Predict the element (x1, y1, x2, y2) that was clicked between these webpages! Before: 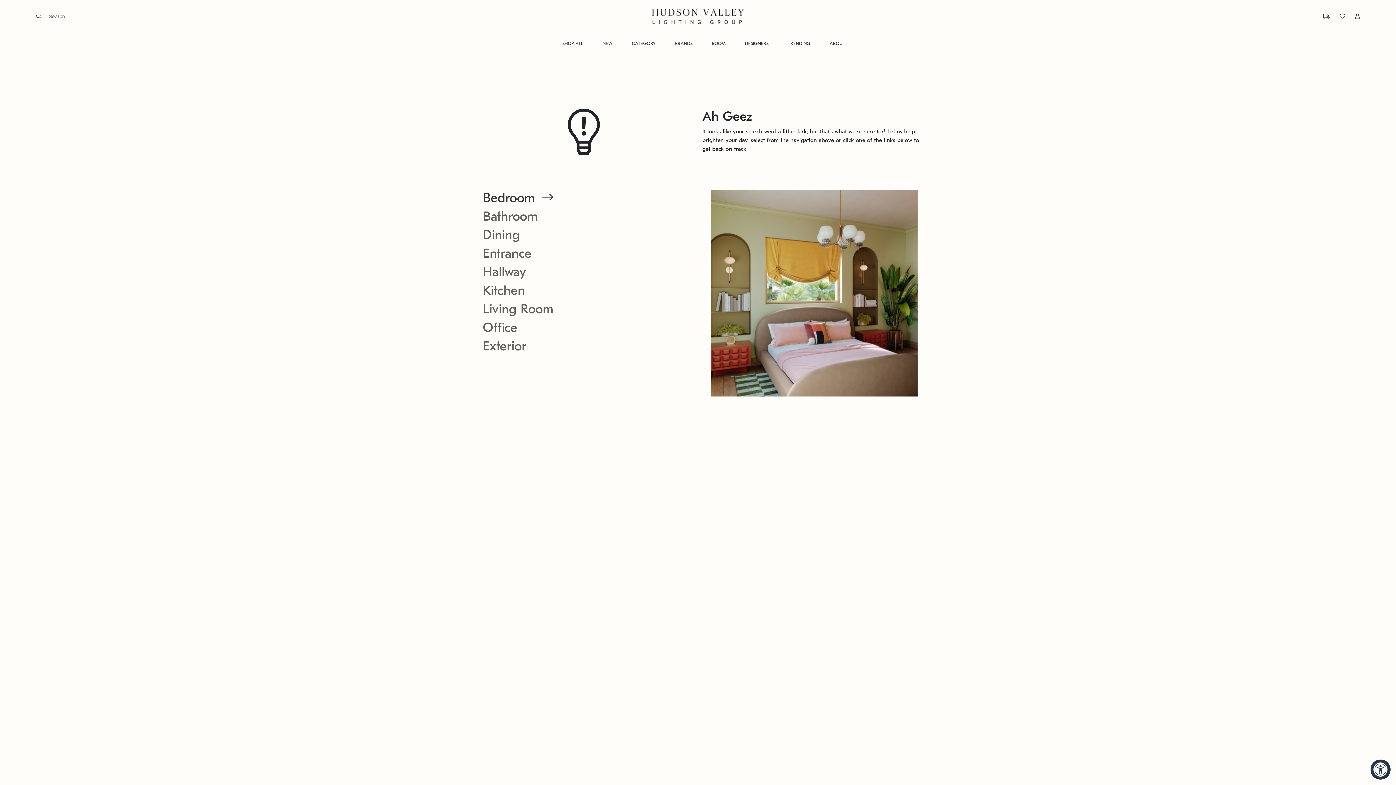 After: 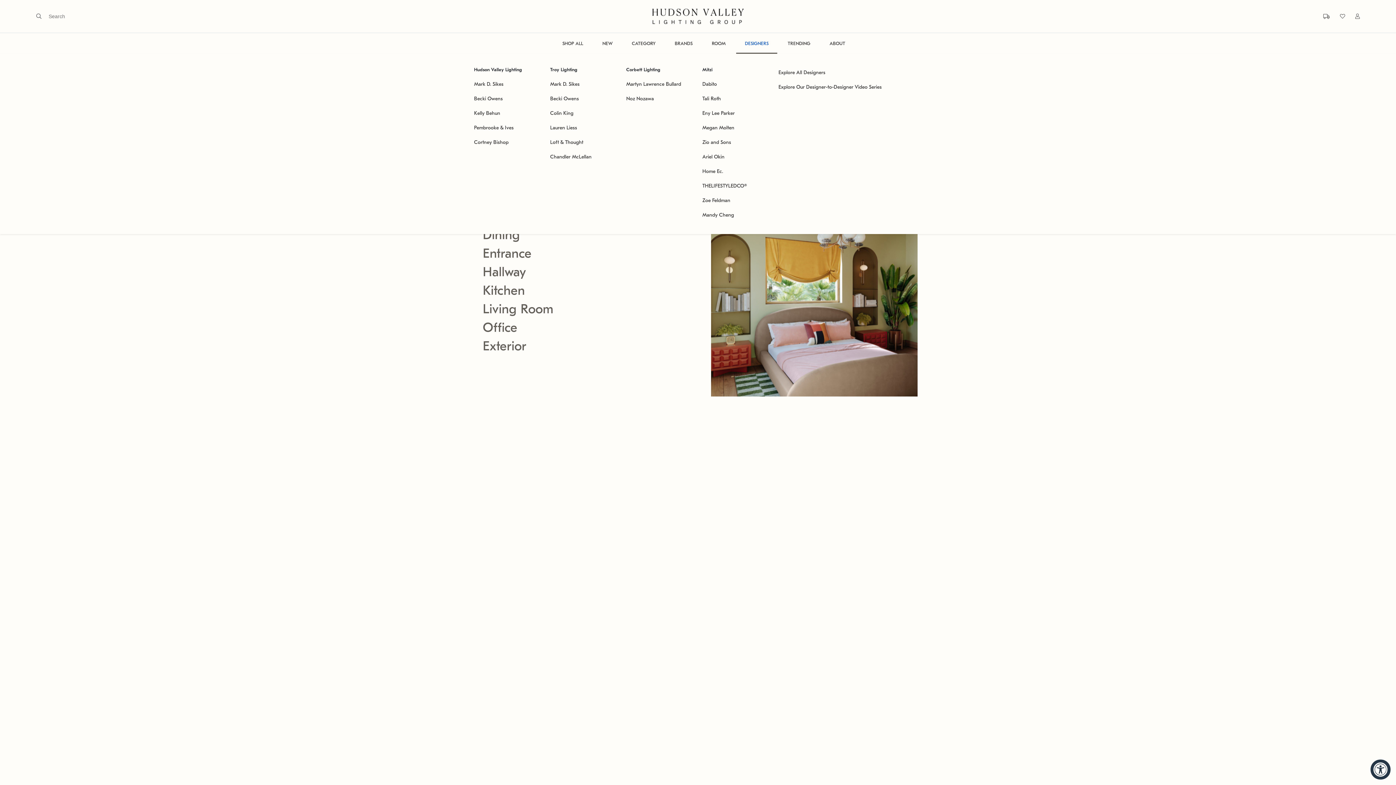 Action: bbox: (736, 33, 777, 53) label: DESIGNERS